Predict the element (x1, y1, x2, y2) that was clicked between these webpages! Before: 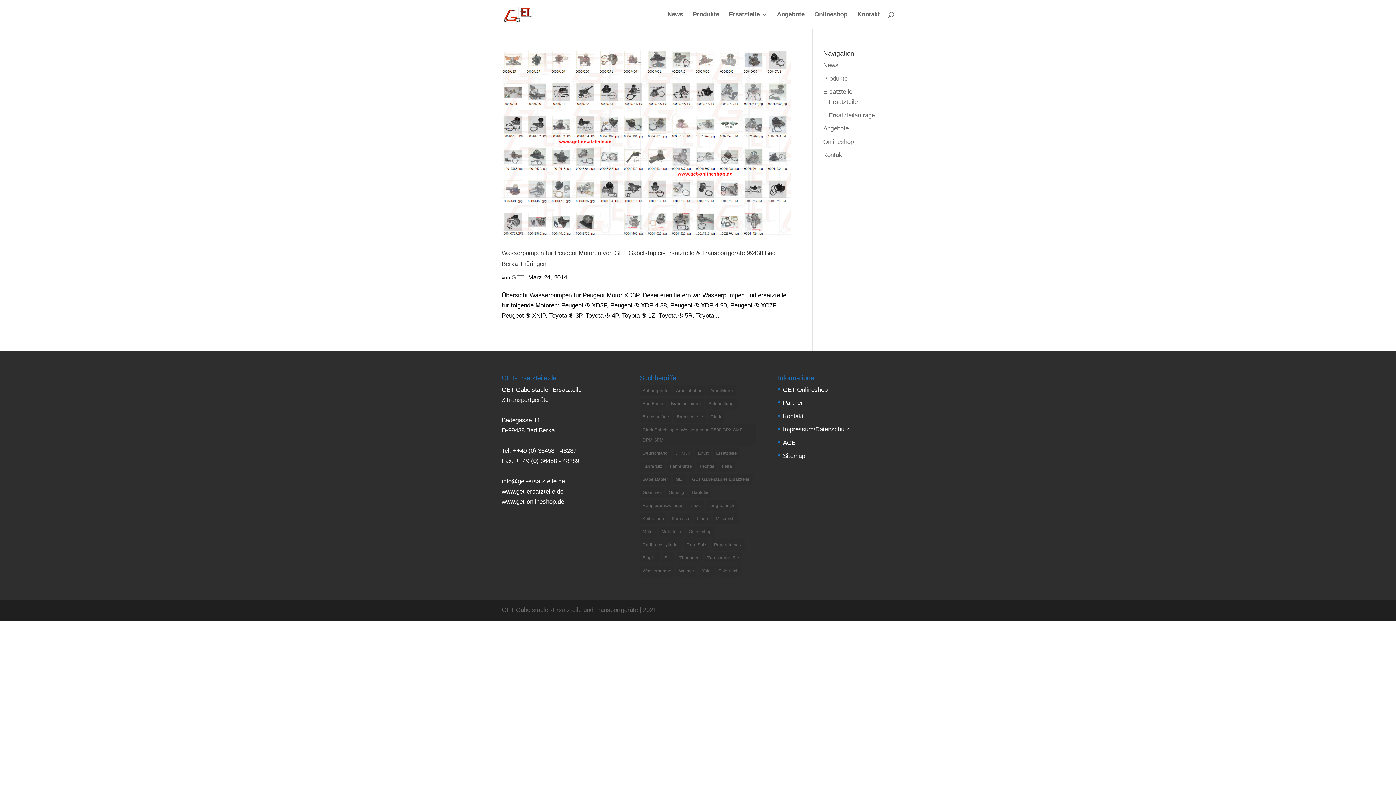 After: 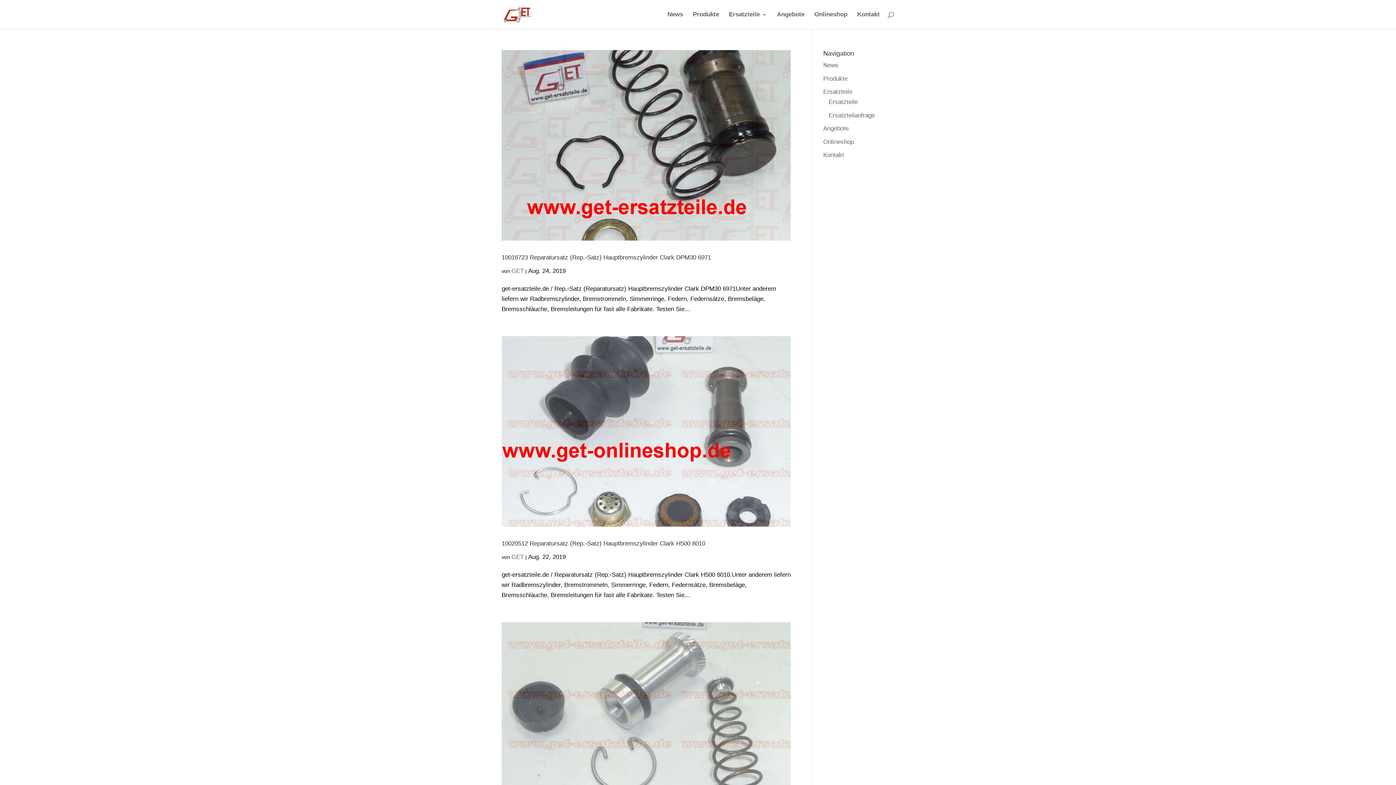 Action: bbox: (715, 565, 741, 576) label: Österreich (4 Einträge)